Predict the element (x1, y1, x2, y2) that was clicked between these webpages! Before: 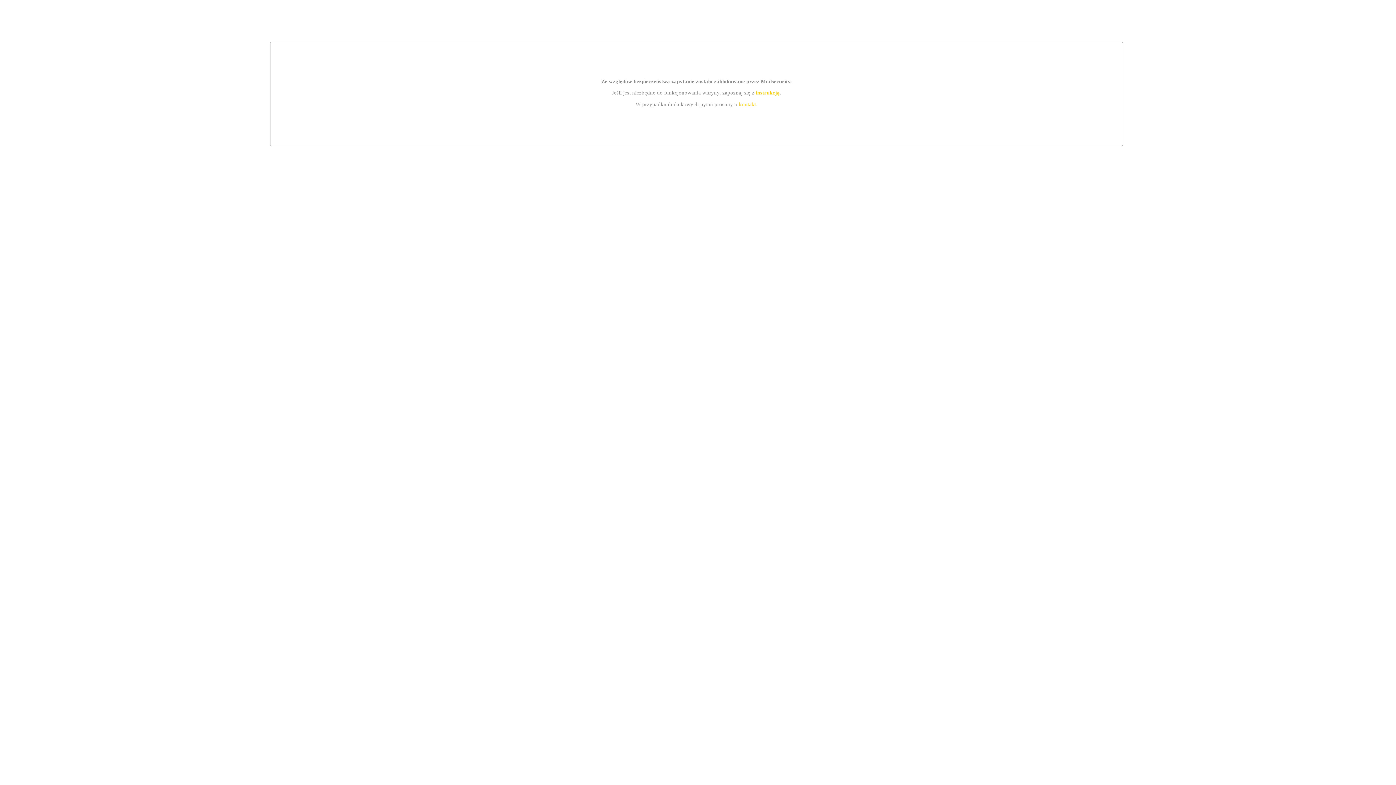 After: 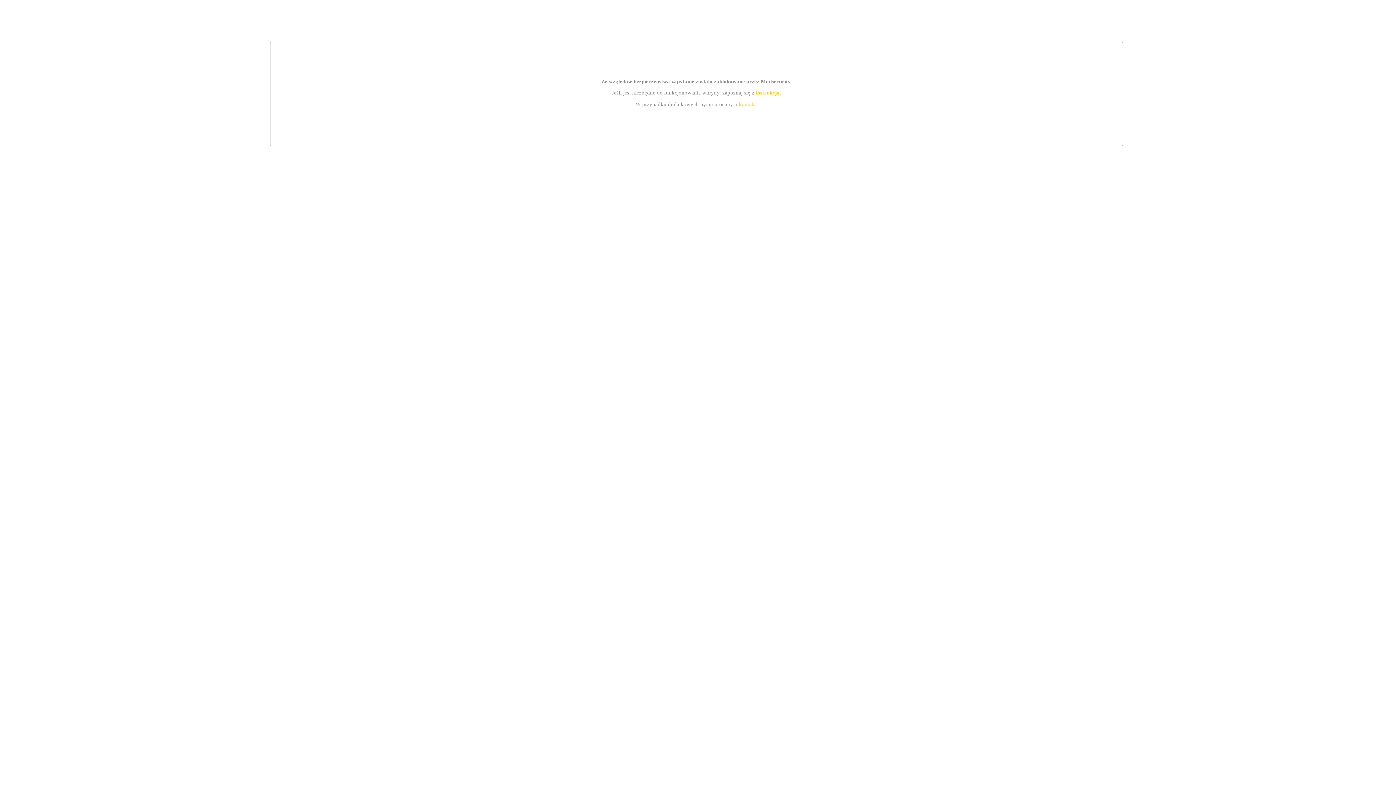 Action: bbox: (755, 89, 779, 95) label: instrukcją